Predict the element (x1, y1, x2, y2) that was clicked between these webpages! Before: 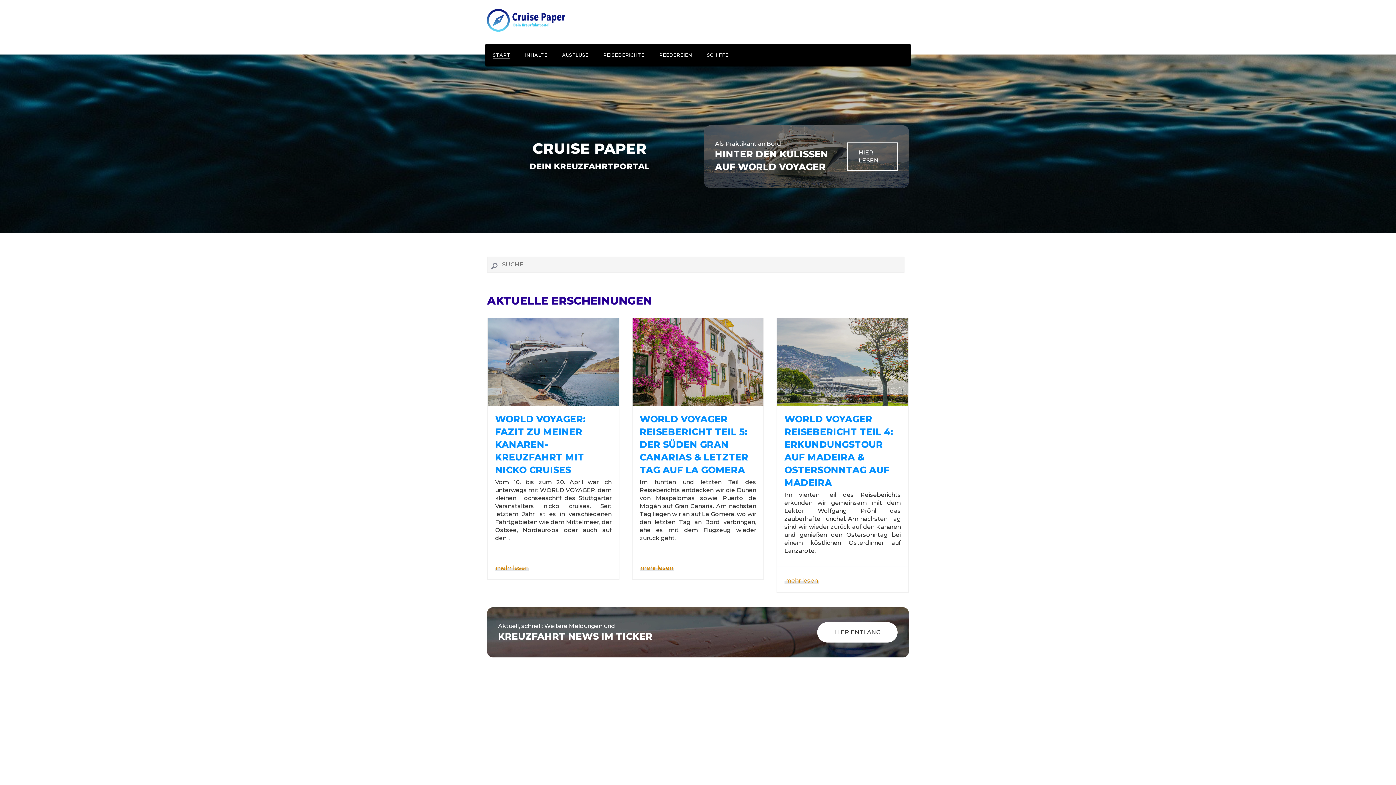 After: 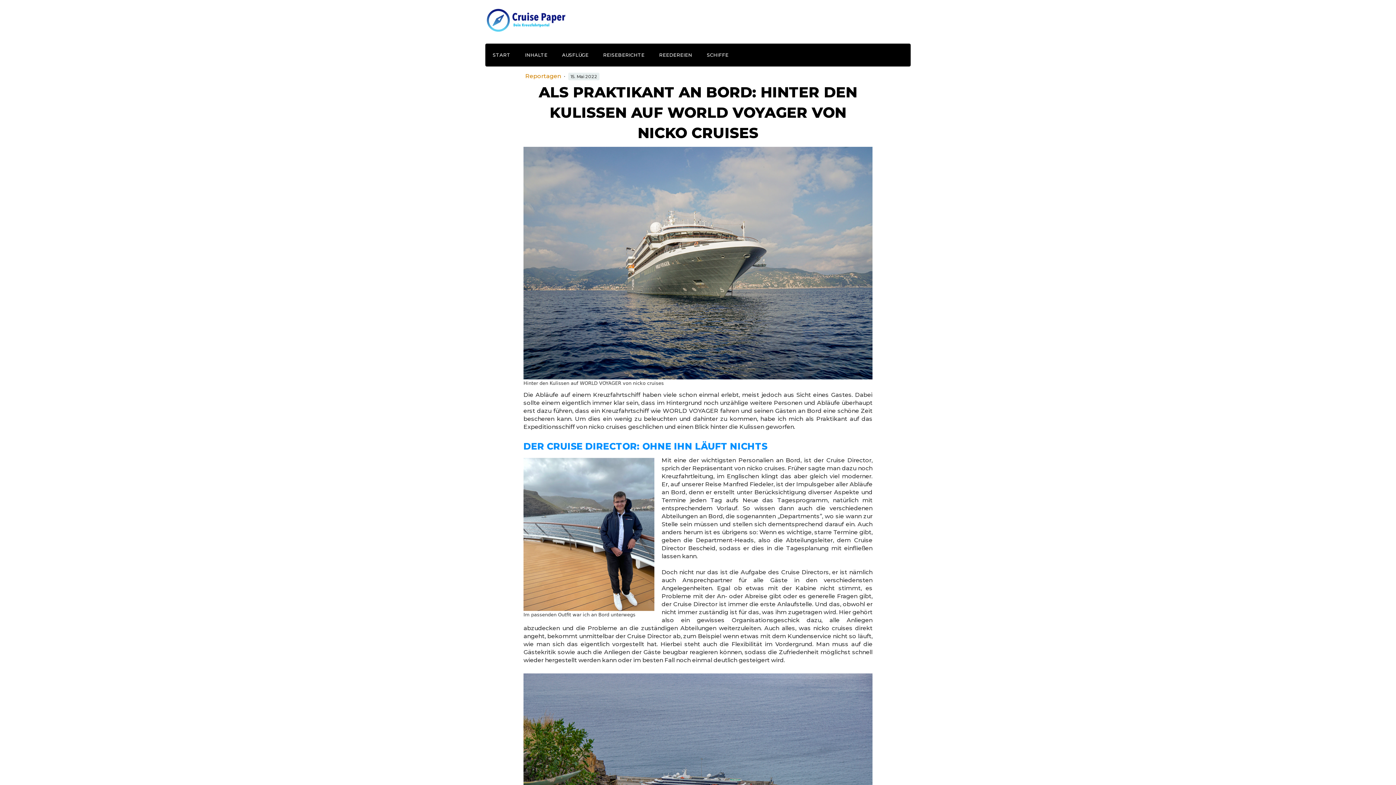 Action: bbox: (847, 142, 897, 170) label: HIER LESEN